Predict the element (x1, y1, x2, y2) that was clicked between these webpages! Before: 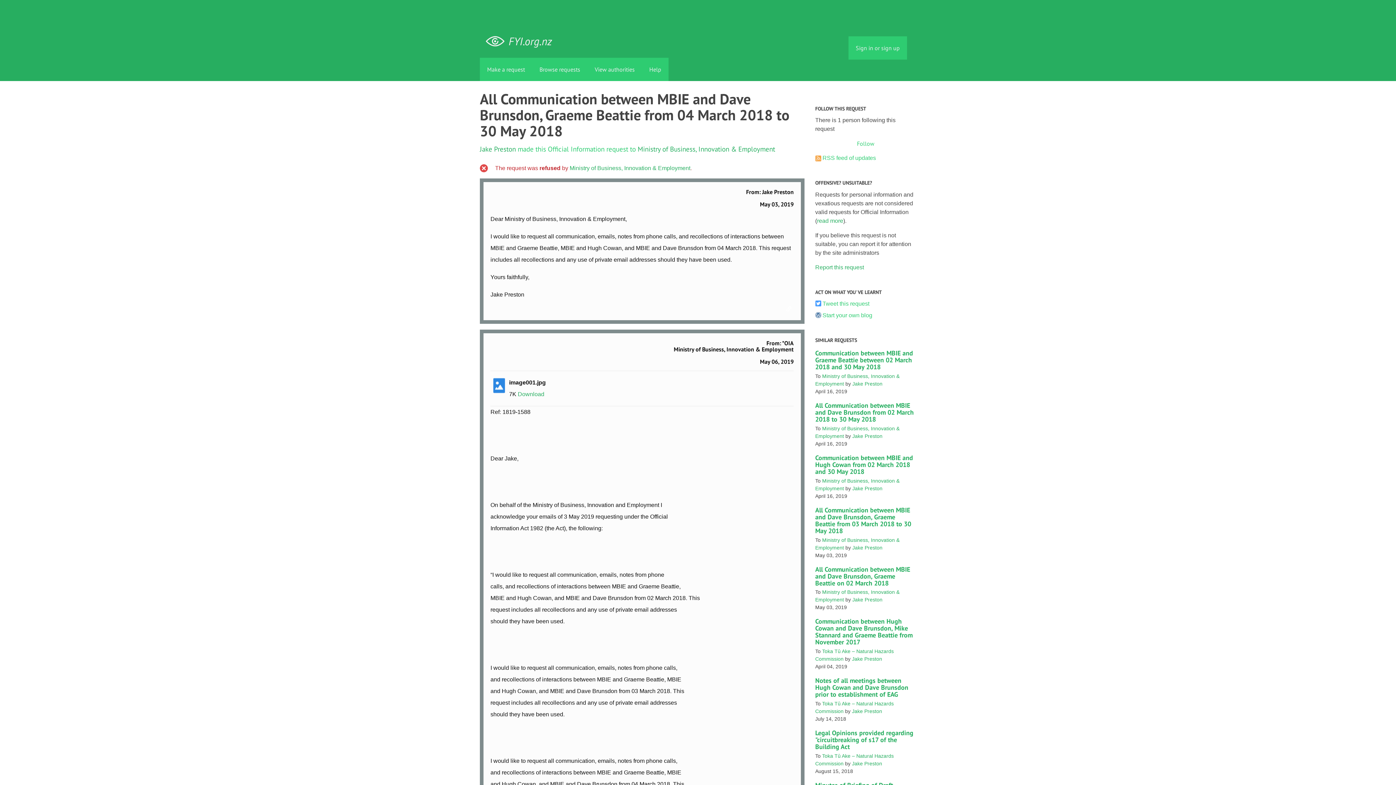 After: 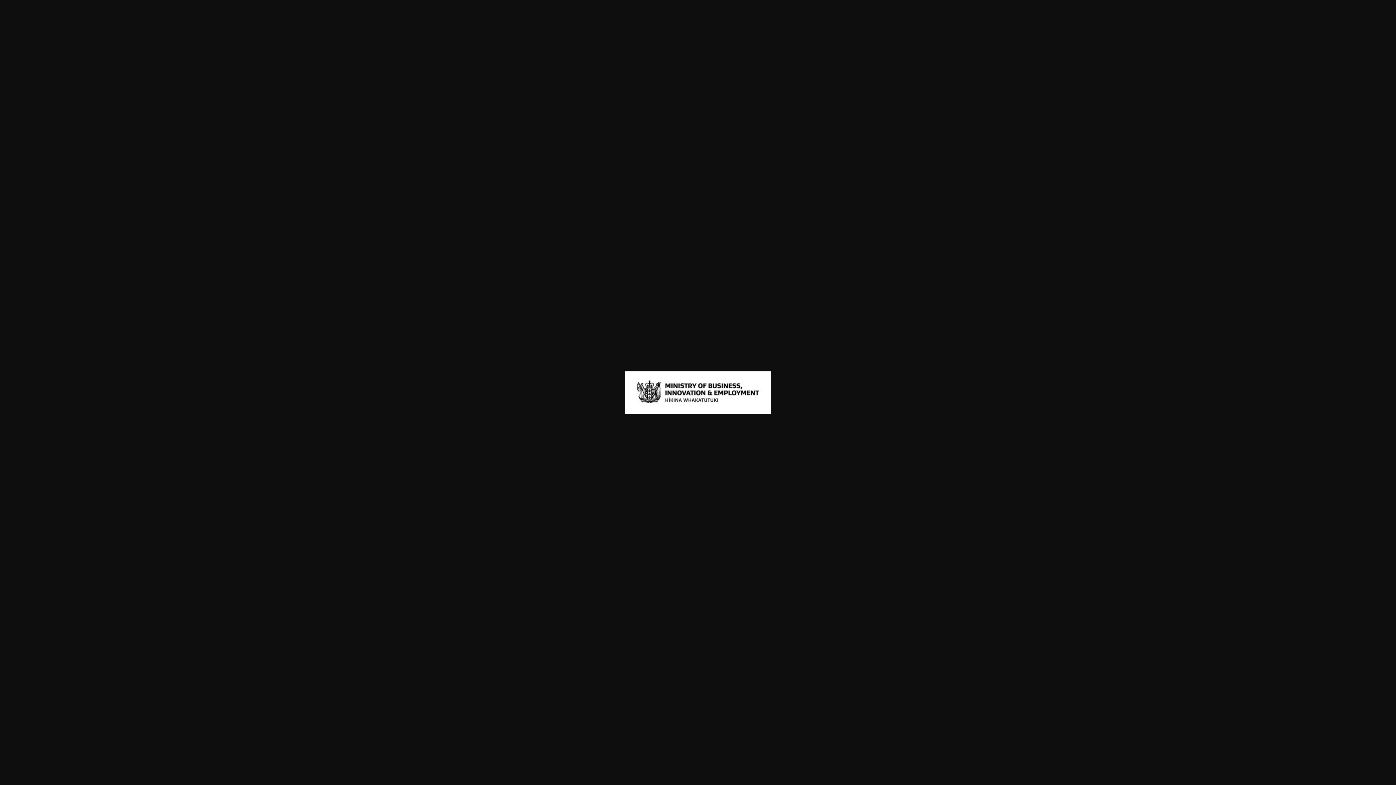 Action: label: Download bbox: (517, 391, 544, 397)